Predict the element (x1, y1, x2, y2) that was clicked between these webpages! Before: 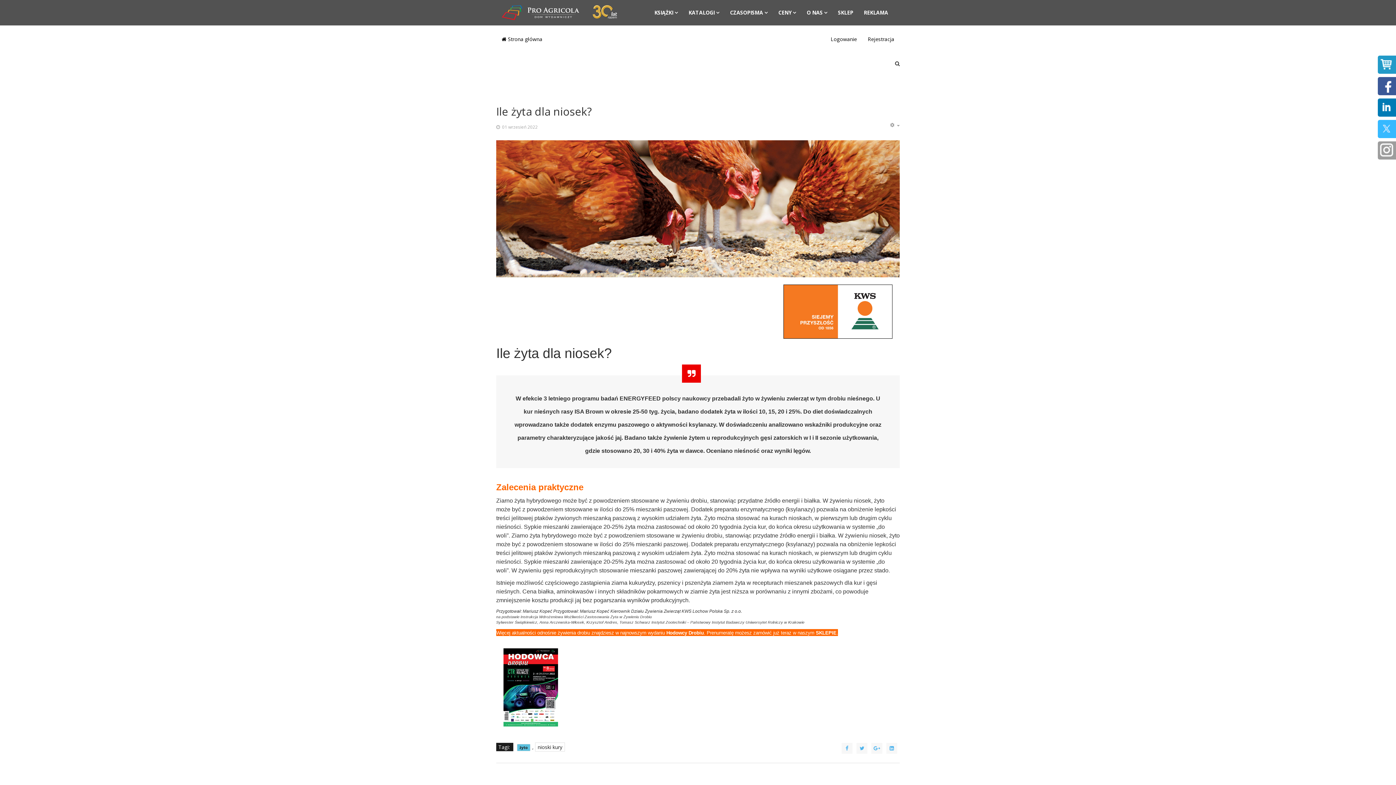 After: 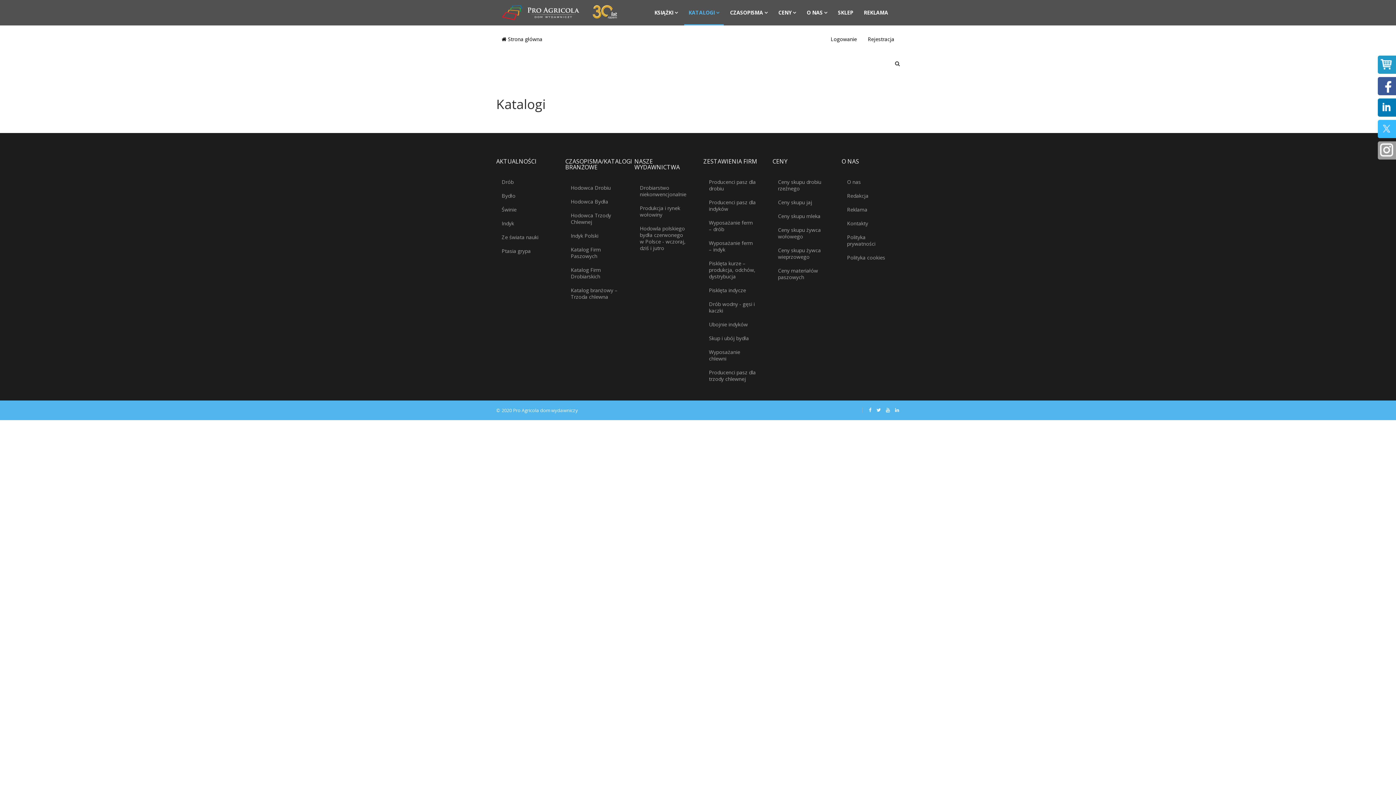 Action: bbox: (684, 0, 724, 25) label: KATALOGI